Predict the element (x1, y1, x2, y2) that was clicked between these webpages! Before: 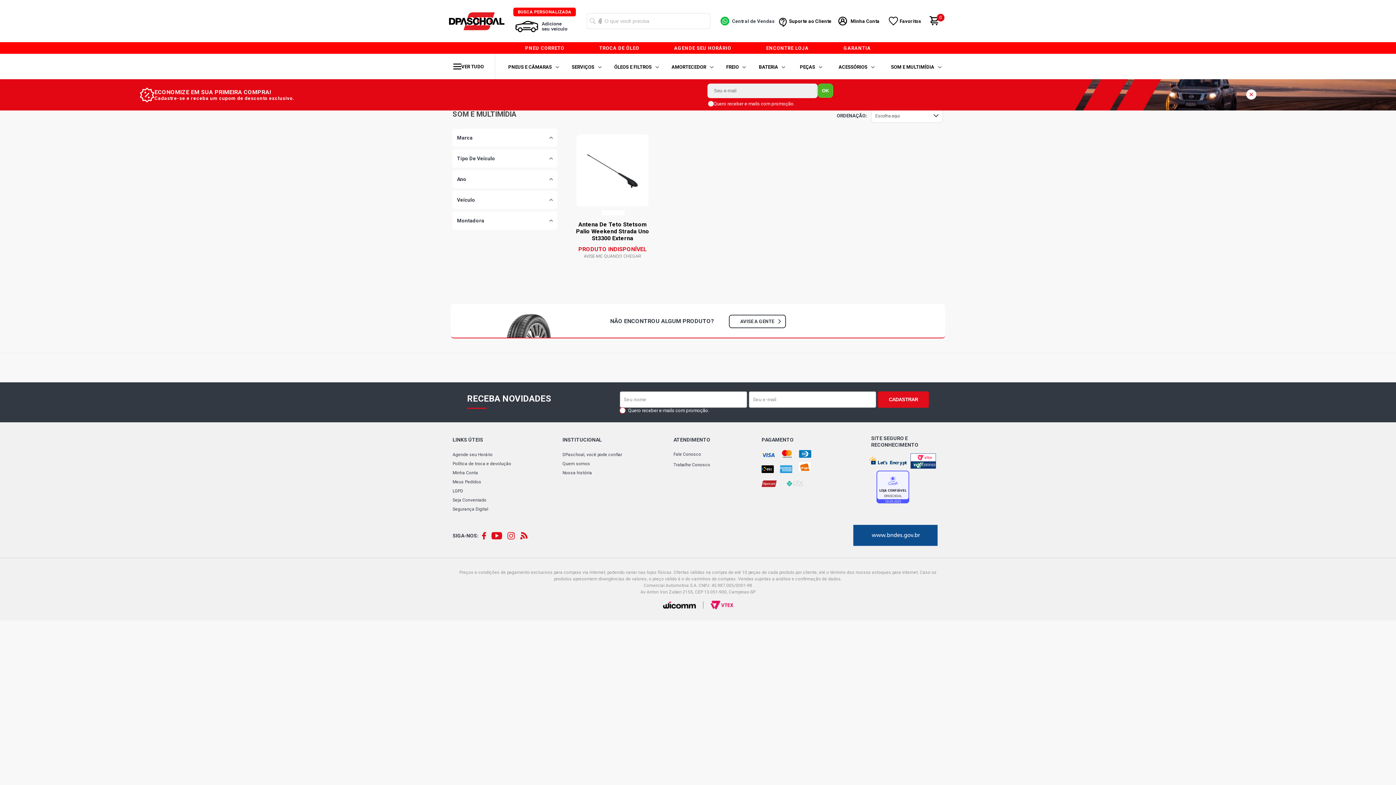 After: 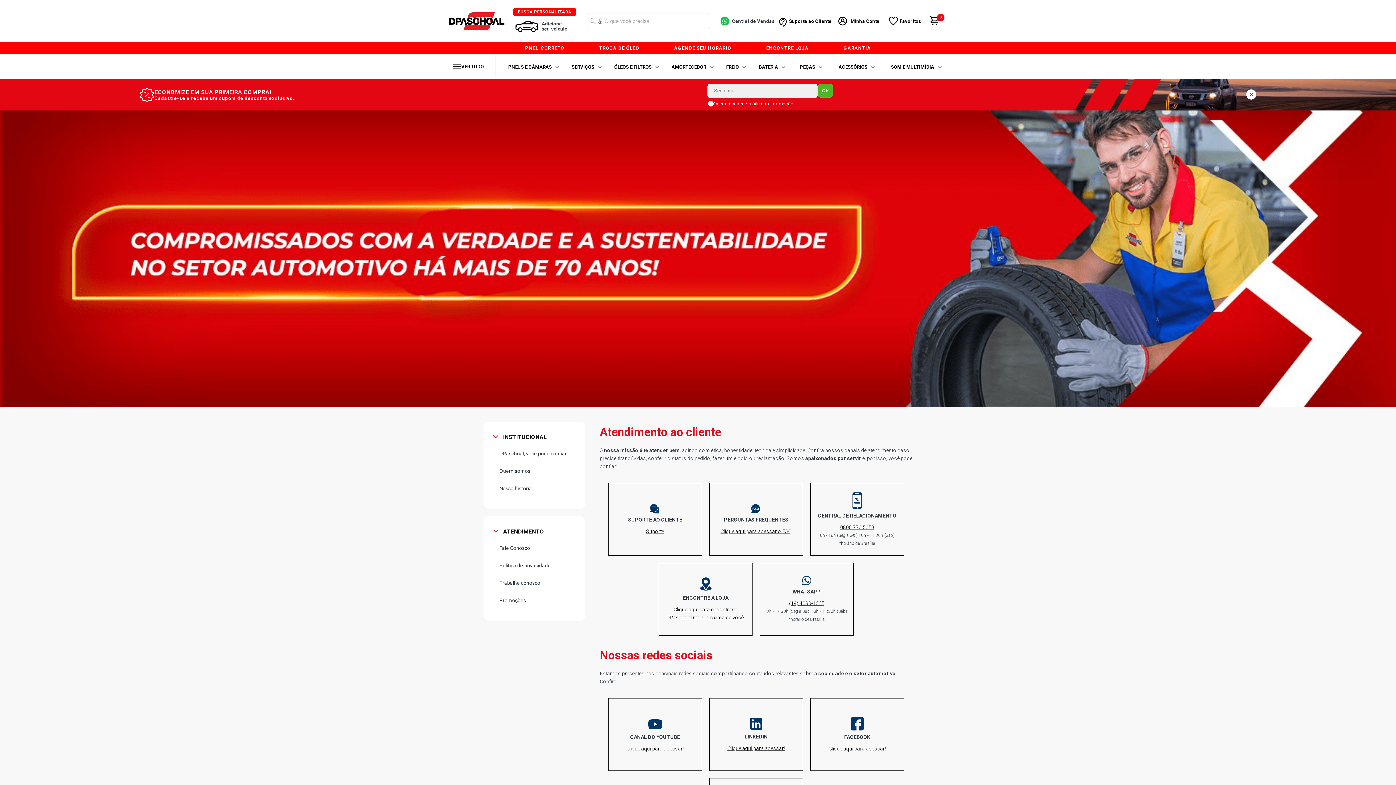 Action: bbox: (673, 450, 710, 458) label: Fale Conosco